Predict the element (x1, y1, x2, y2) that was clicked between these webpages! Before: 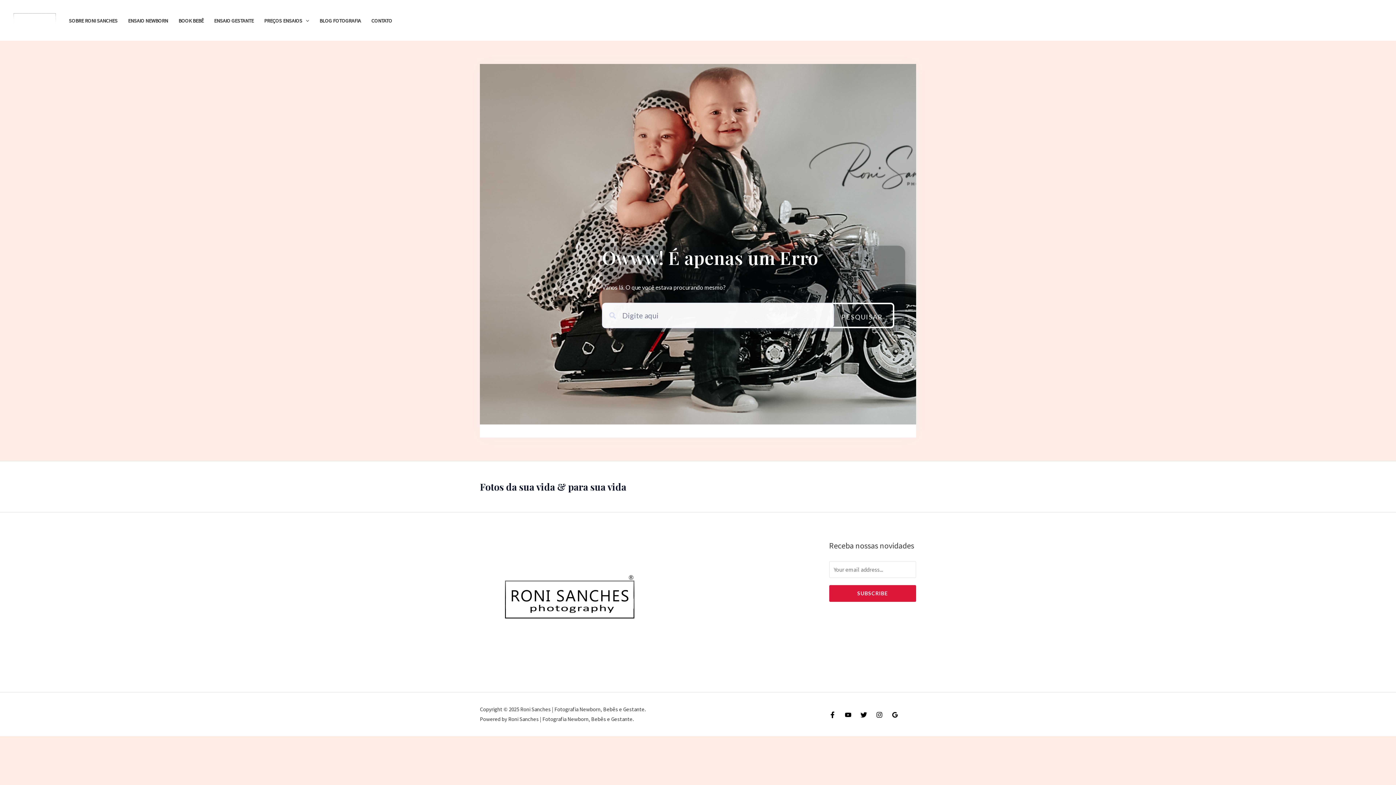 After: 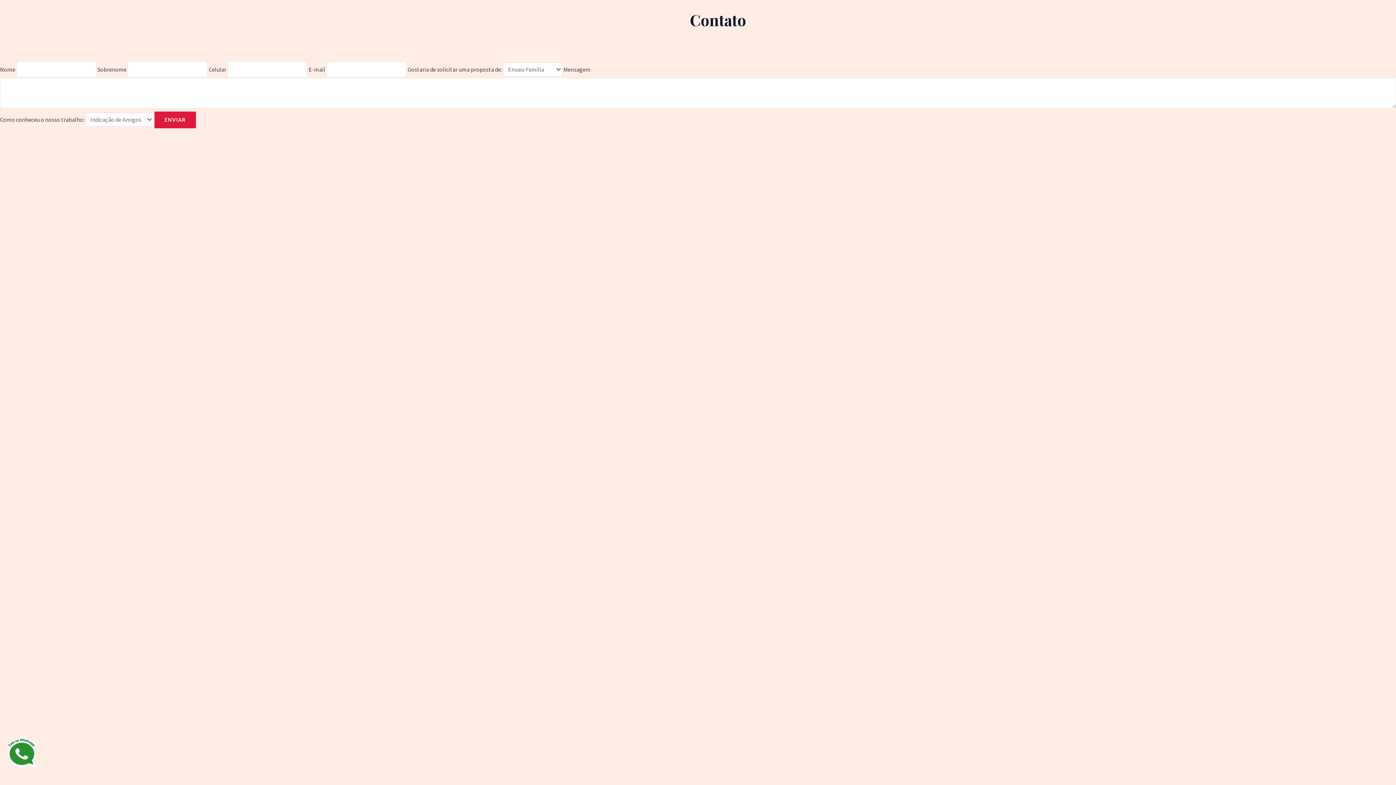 Action: bbox: (366, 7, 397, 33) label: CONTATO